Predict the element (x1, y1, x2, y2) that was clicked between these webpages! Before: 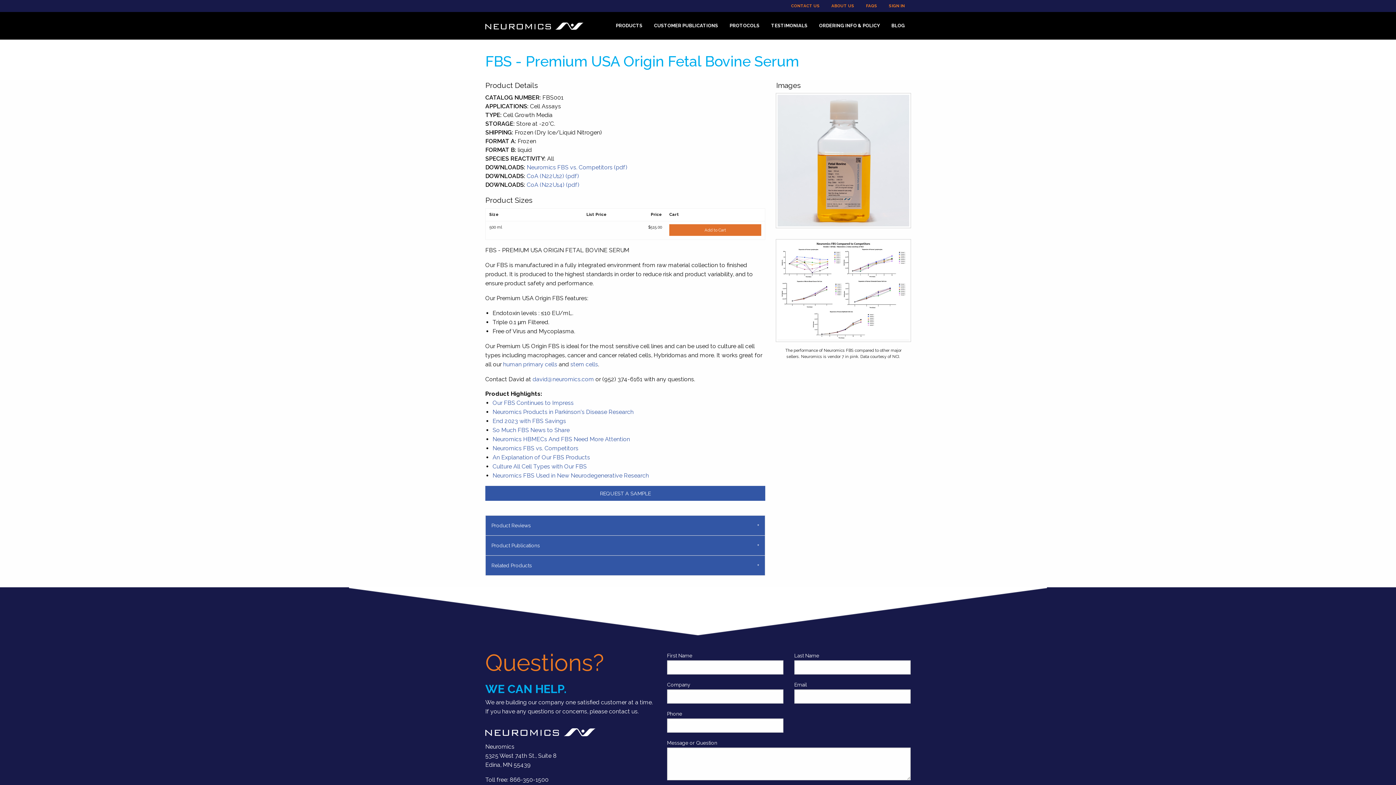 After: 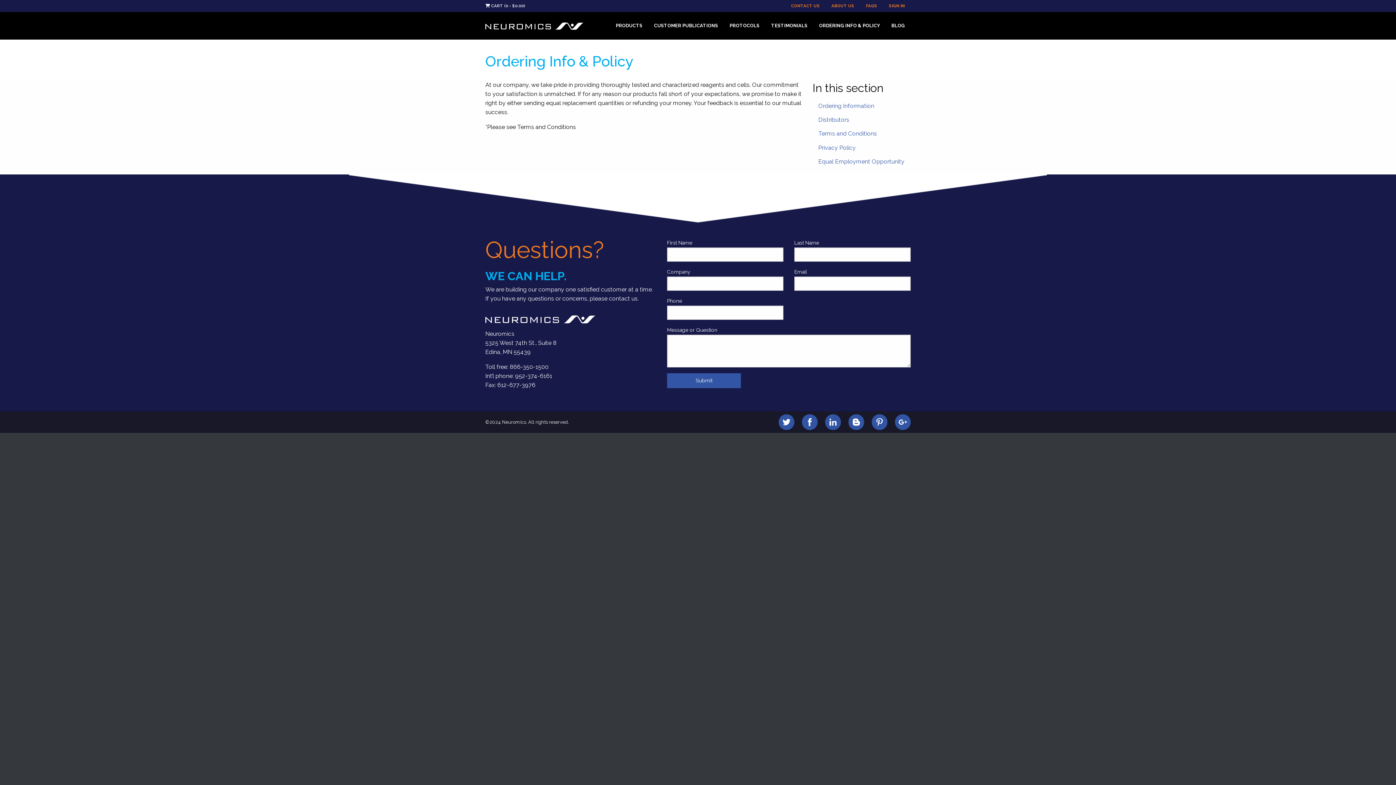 Action: label: ORDERING INFO & POLICY bbox: (813, 12, 885, 39)